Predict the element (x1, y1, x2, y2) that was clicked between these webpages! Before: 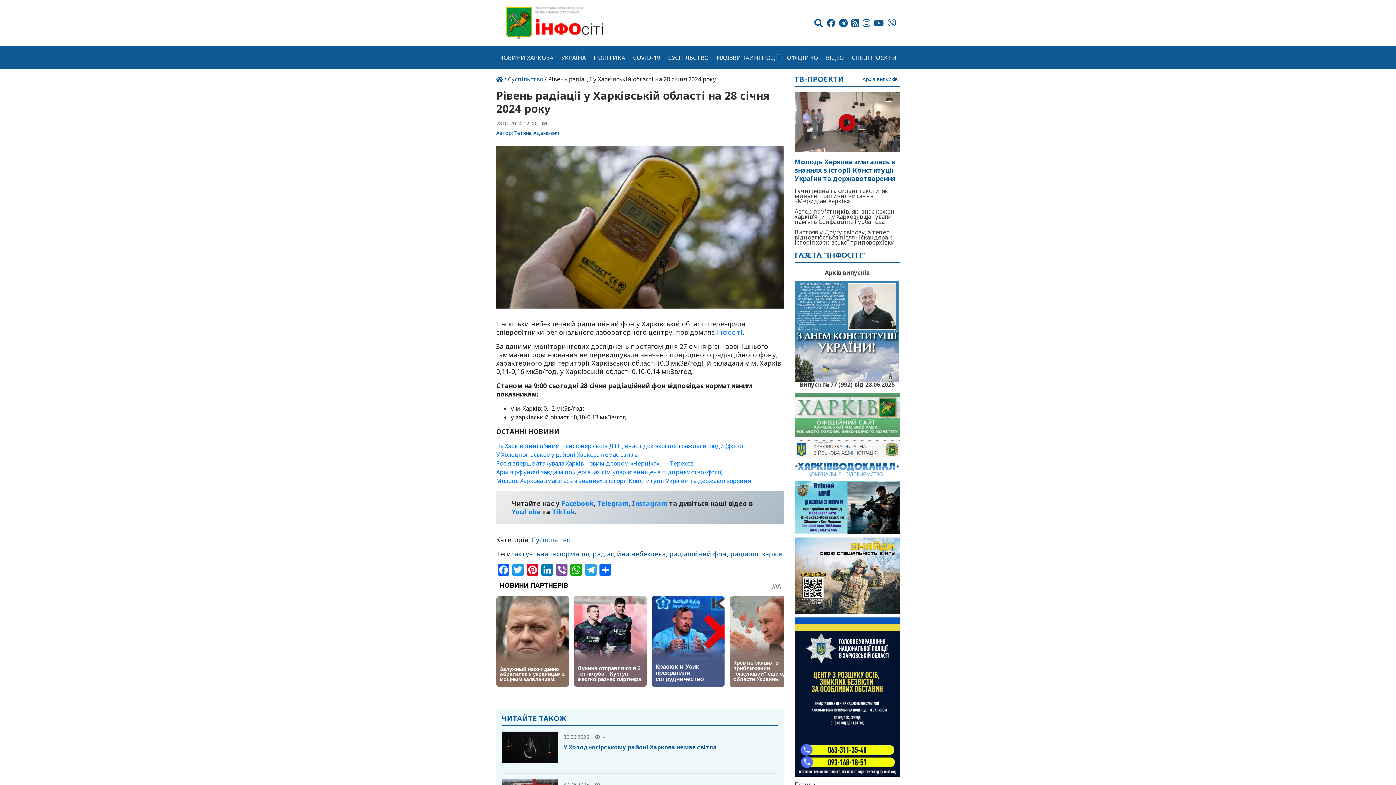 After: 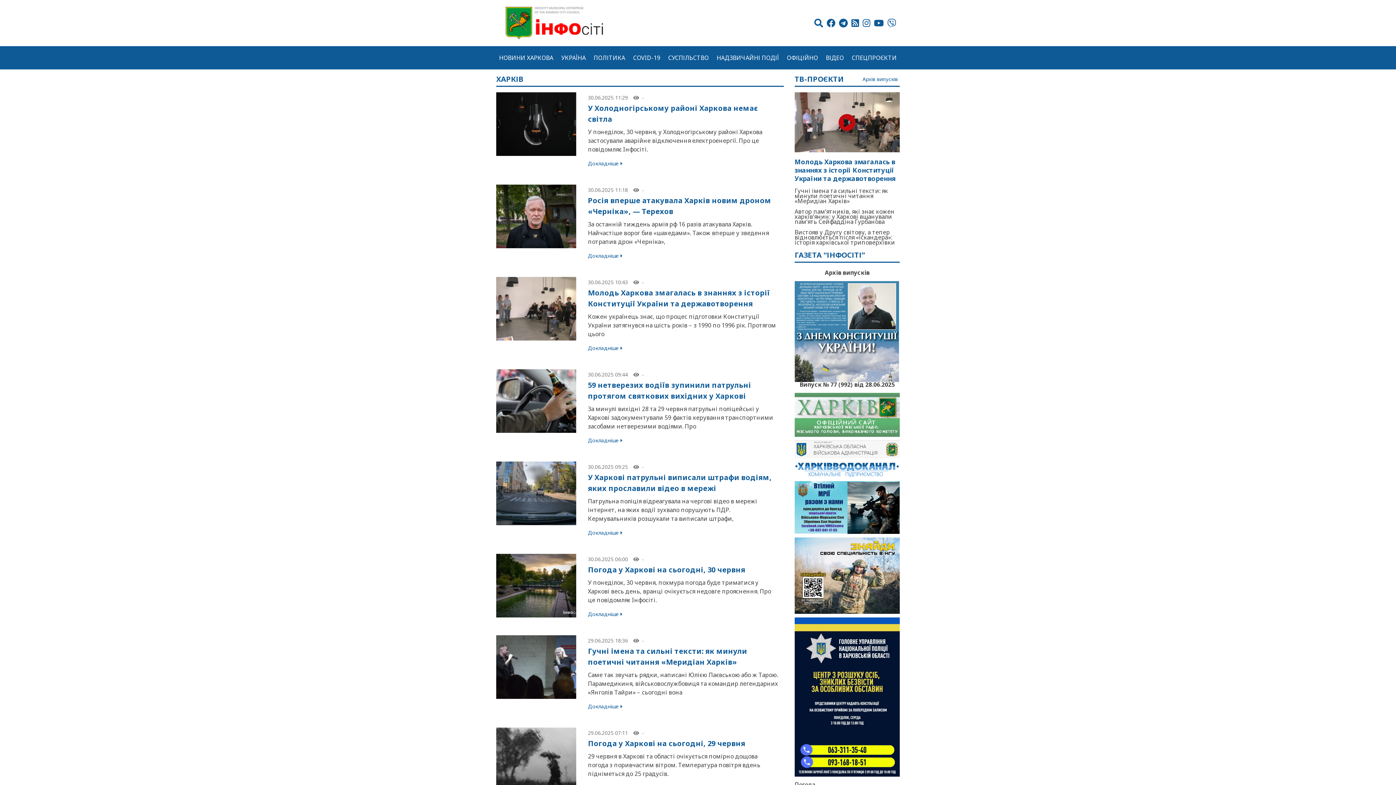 Action: bbox: (762, 549, 782, 558) label: харків